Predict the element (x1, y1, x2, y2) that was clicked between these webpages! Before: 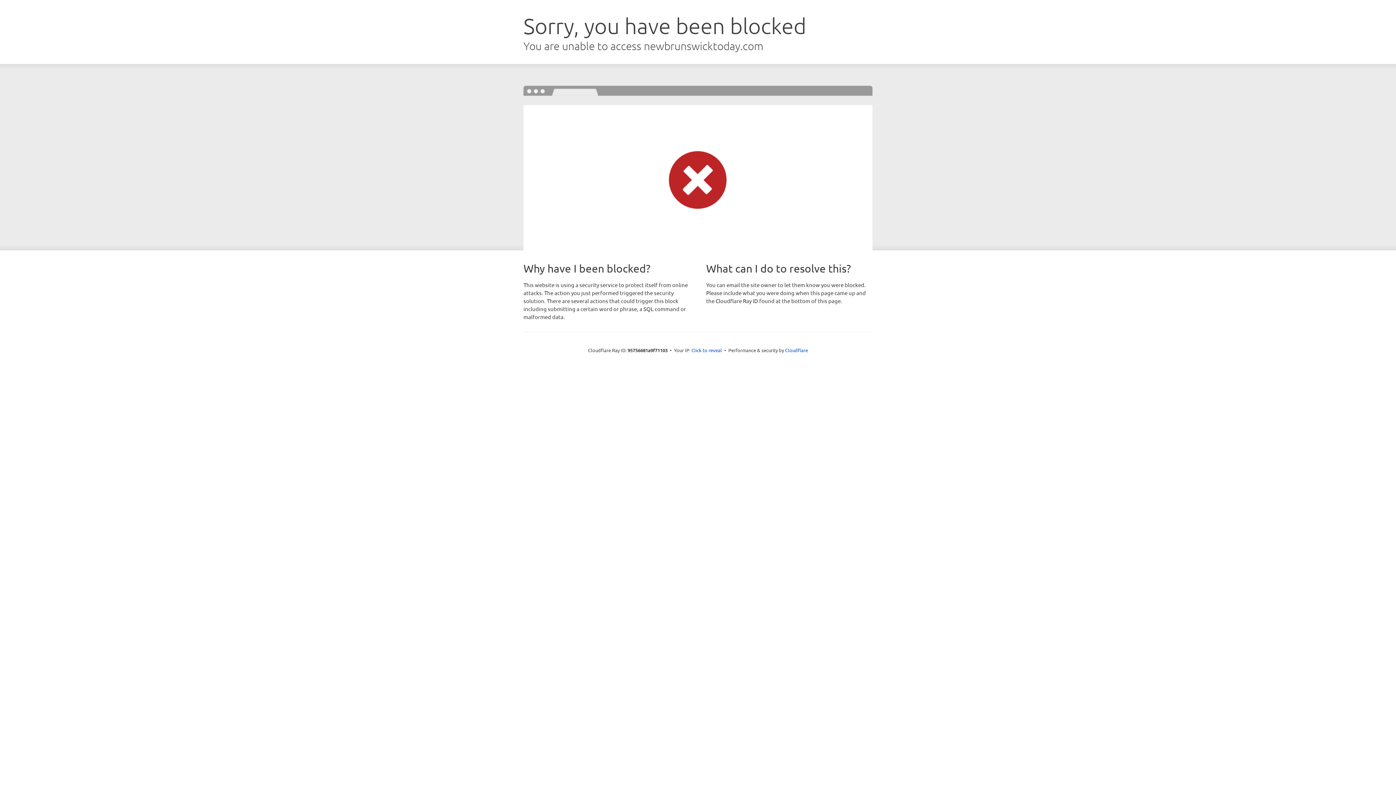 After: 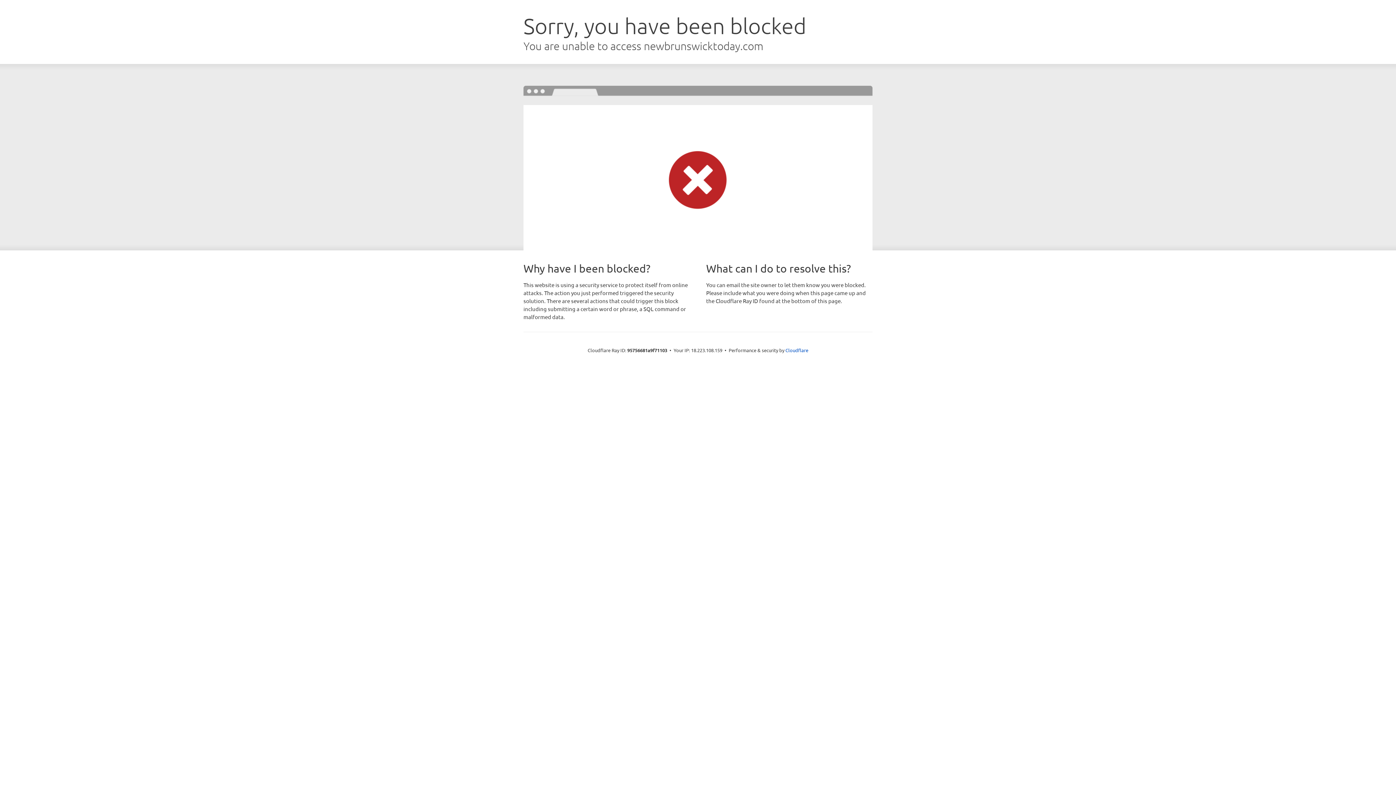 Action: label: Click to reveal bbox: (691, 346, 722, 353)